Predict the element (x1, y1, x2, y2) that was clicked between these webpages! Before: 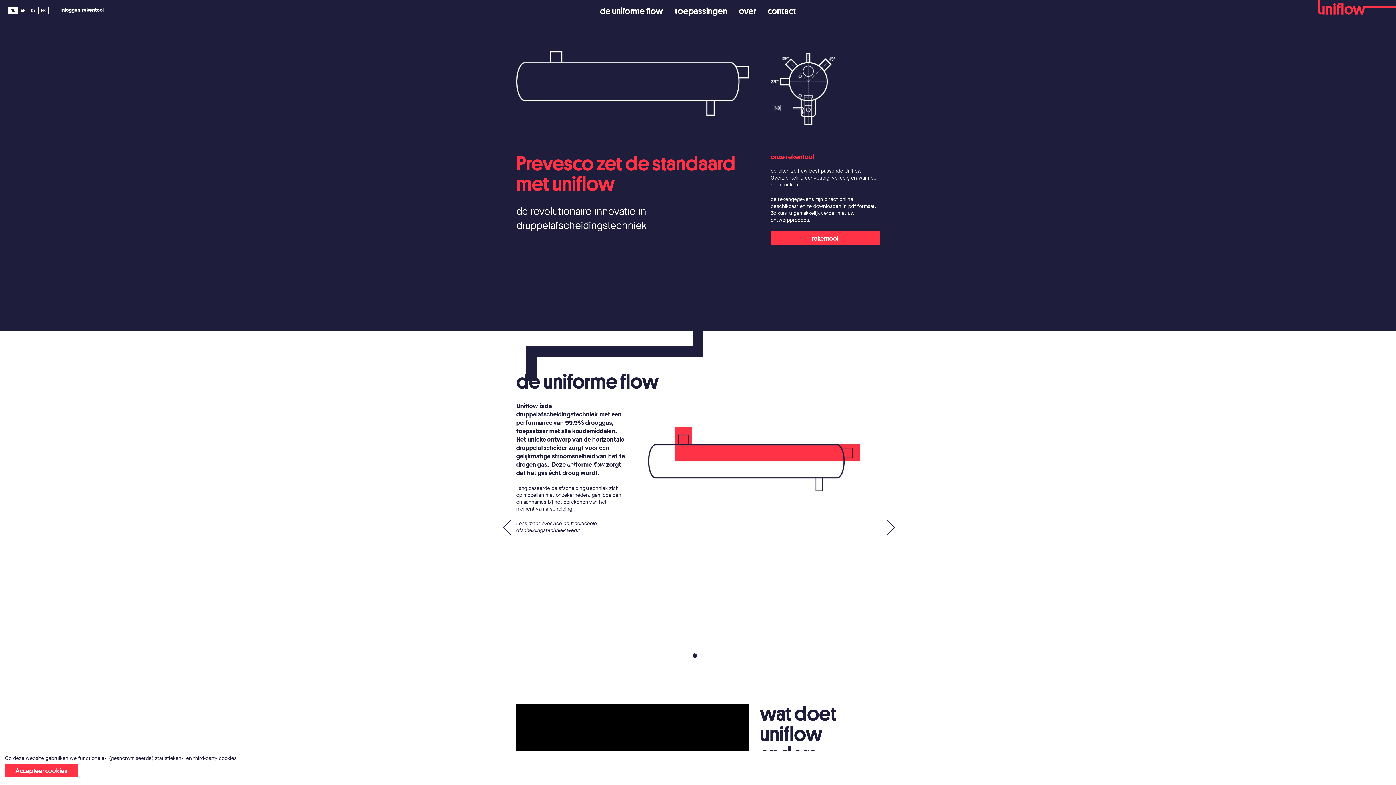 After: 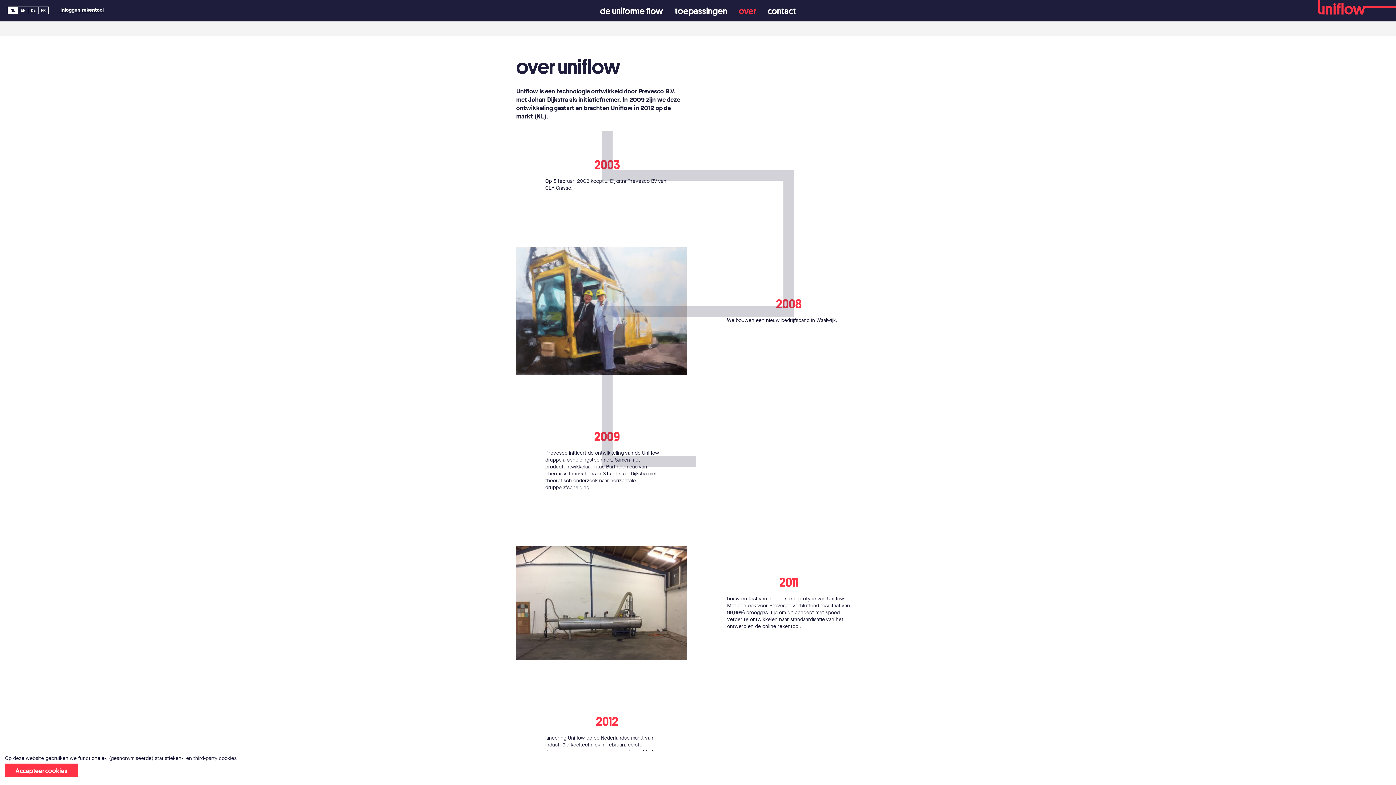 Action: bbox: (739, 4, 756, 16) label: over